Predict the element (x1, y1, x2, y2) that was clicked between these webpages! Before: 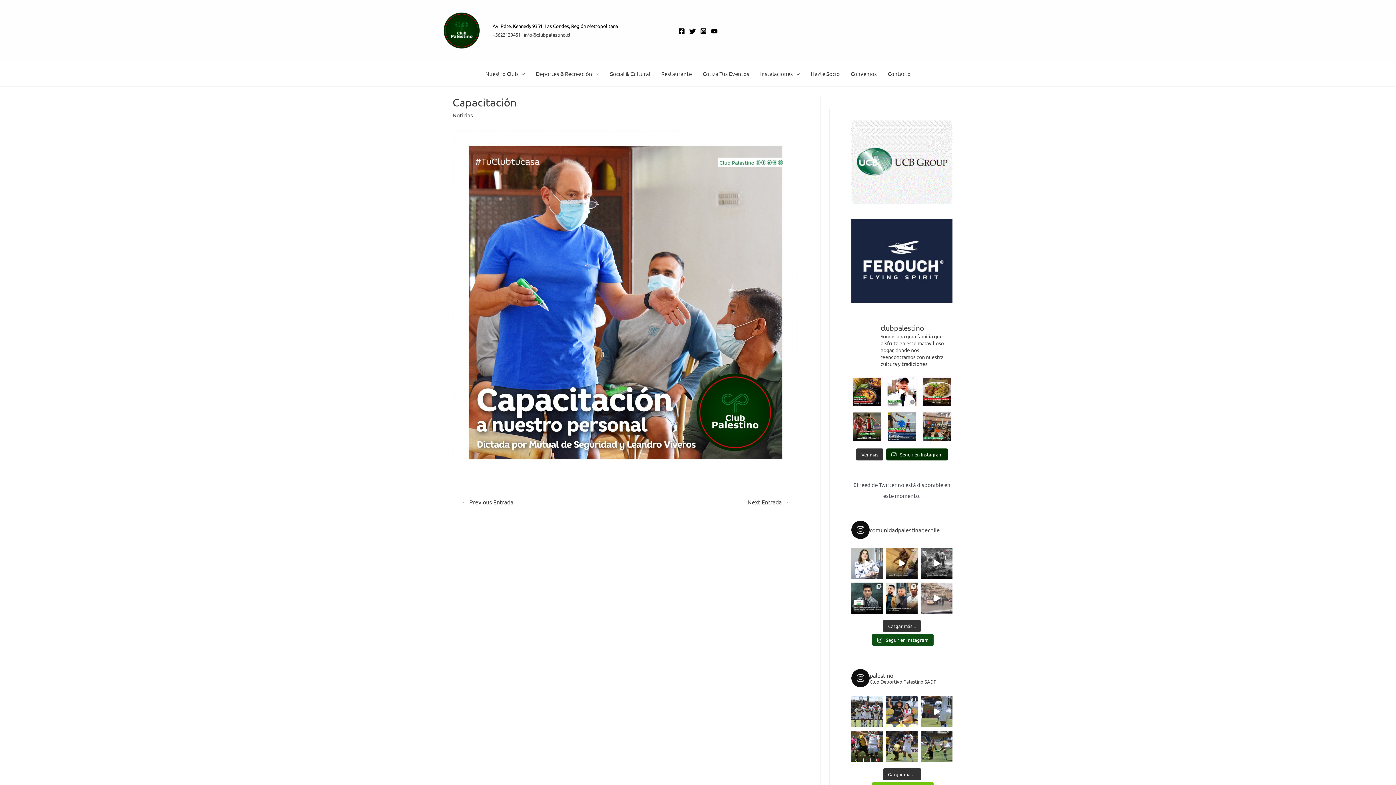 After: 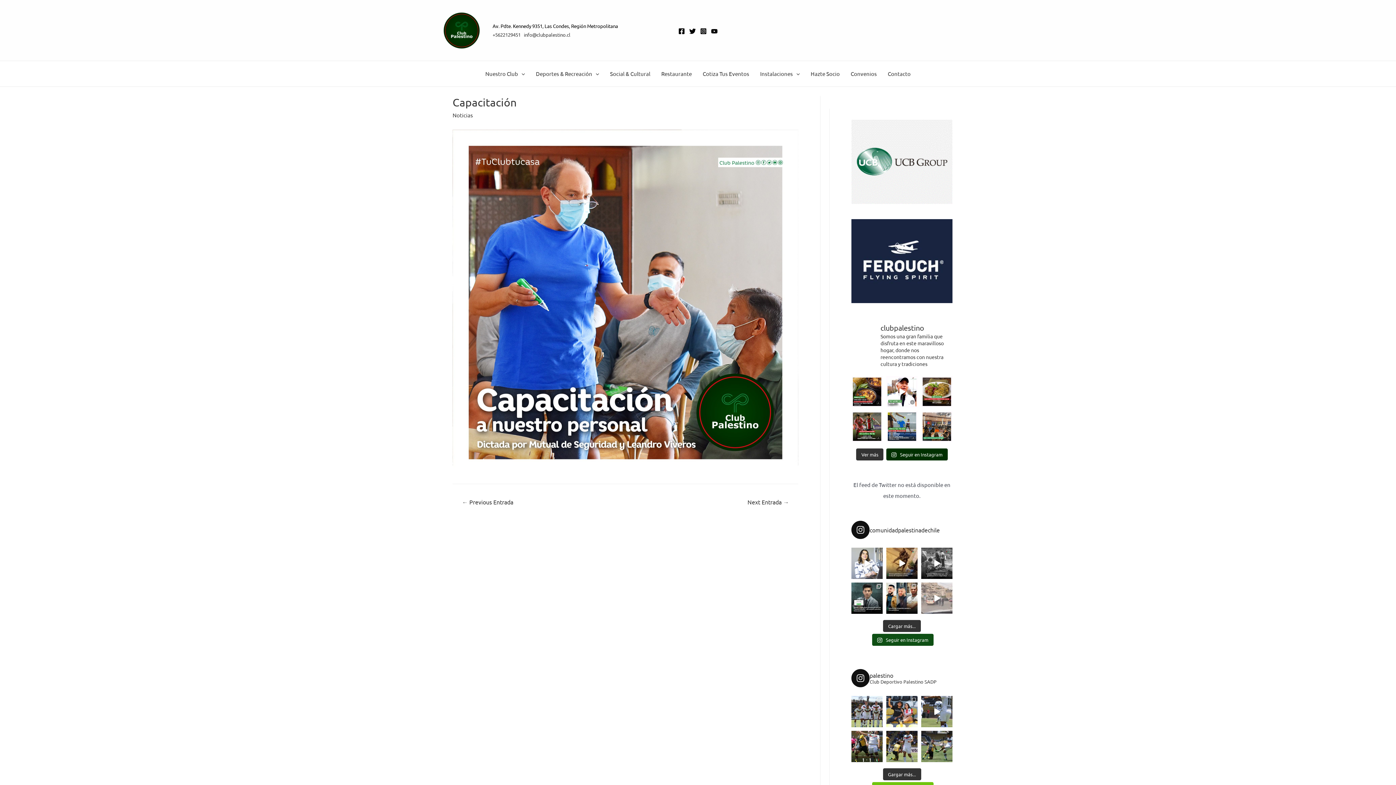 Action: label: Fuerzas de ocupación israelíes bien armadas deti bbox: (921, 582, 952, 614)